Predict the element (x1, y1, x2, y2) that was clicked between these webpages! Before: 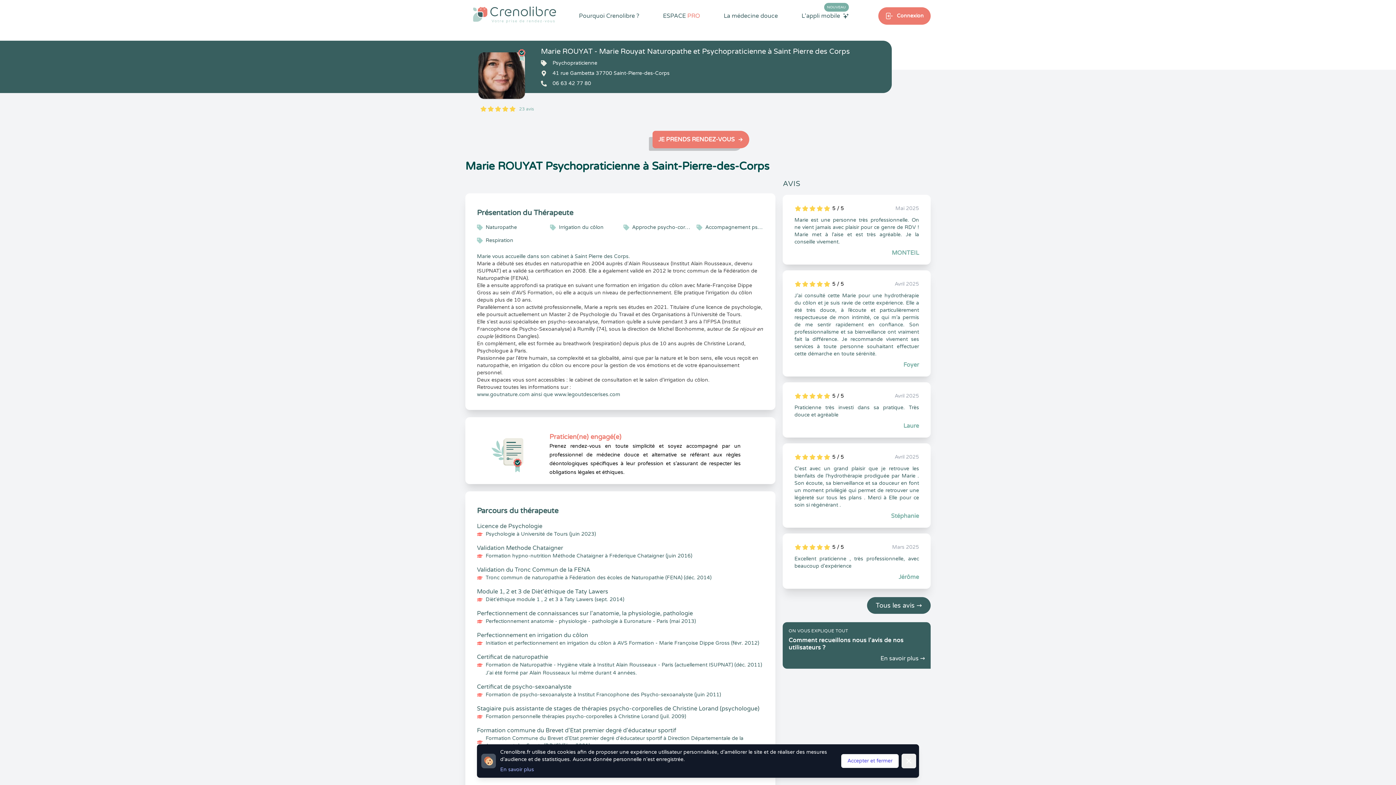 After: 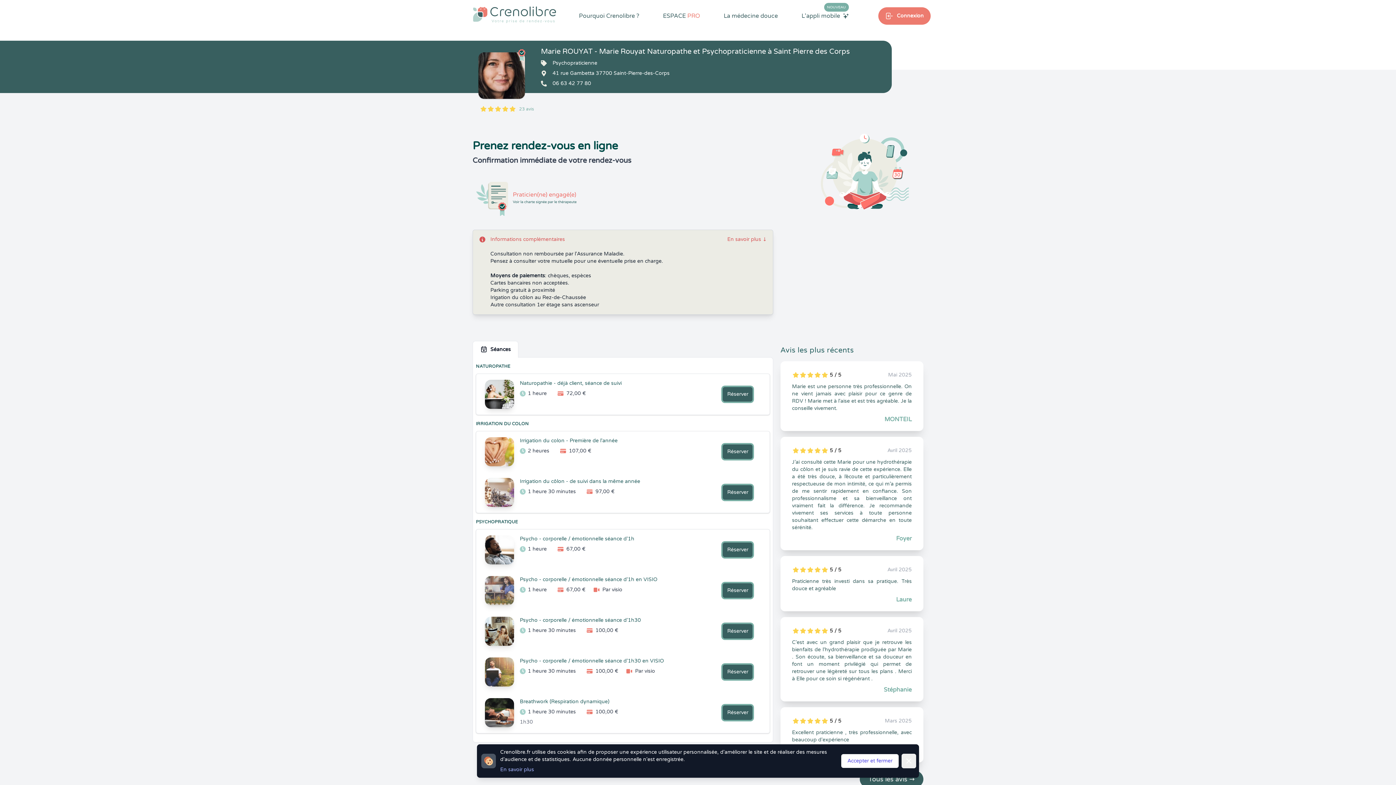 Action: label: JE PRENDS RENDEZ-VOUS bbox: (652, 130, 749, 148)